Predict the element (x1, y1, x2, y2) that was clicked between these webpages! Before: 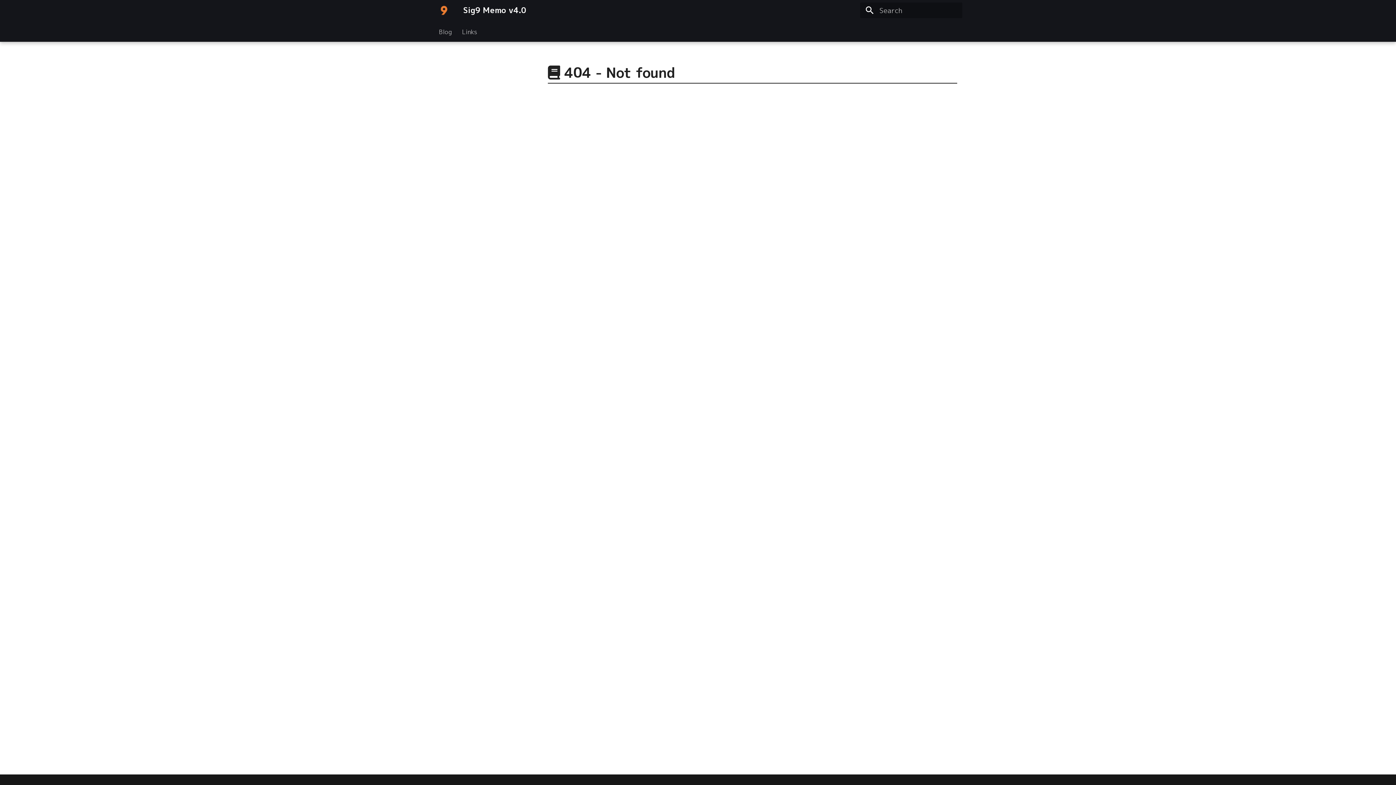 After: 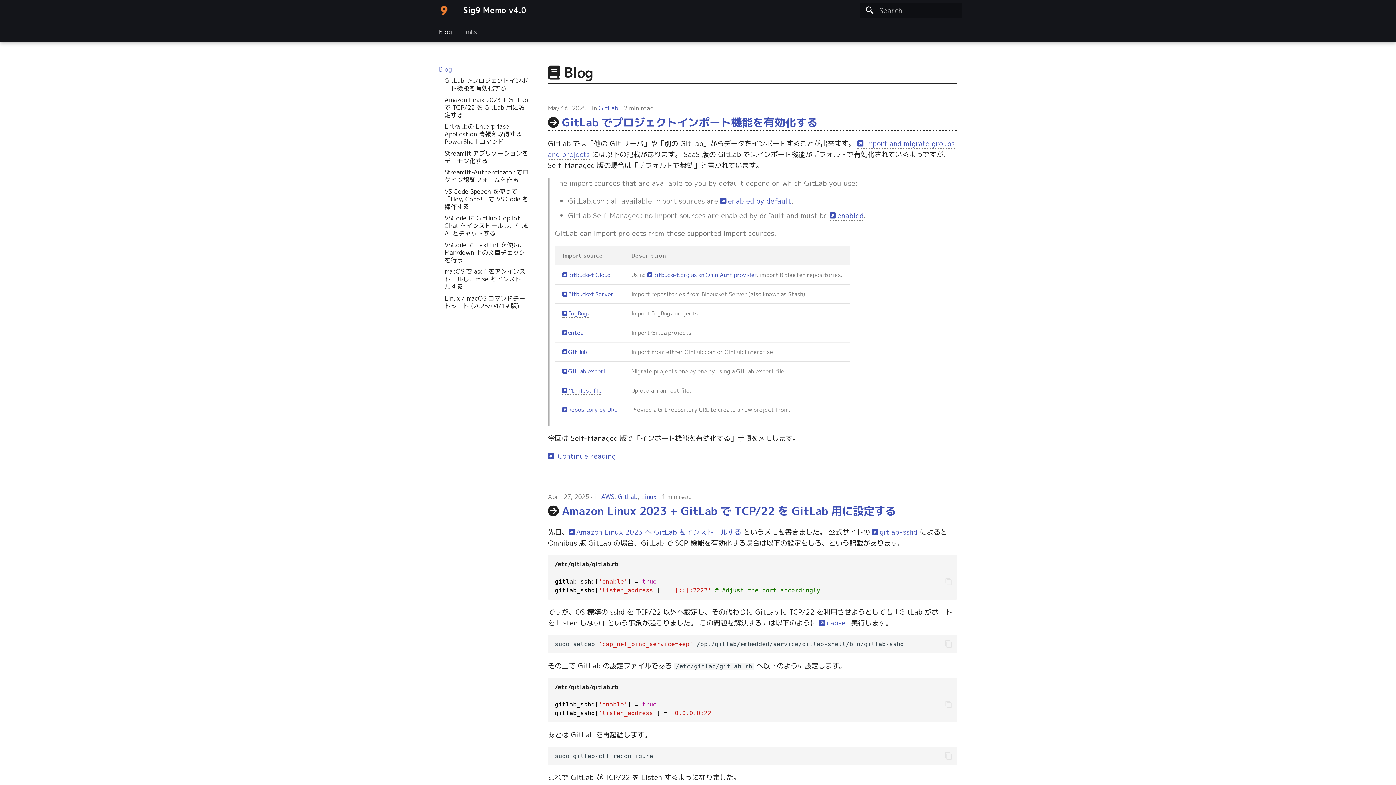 Action: label: Blog bbox: (438, 27, 451, 35)